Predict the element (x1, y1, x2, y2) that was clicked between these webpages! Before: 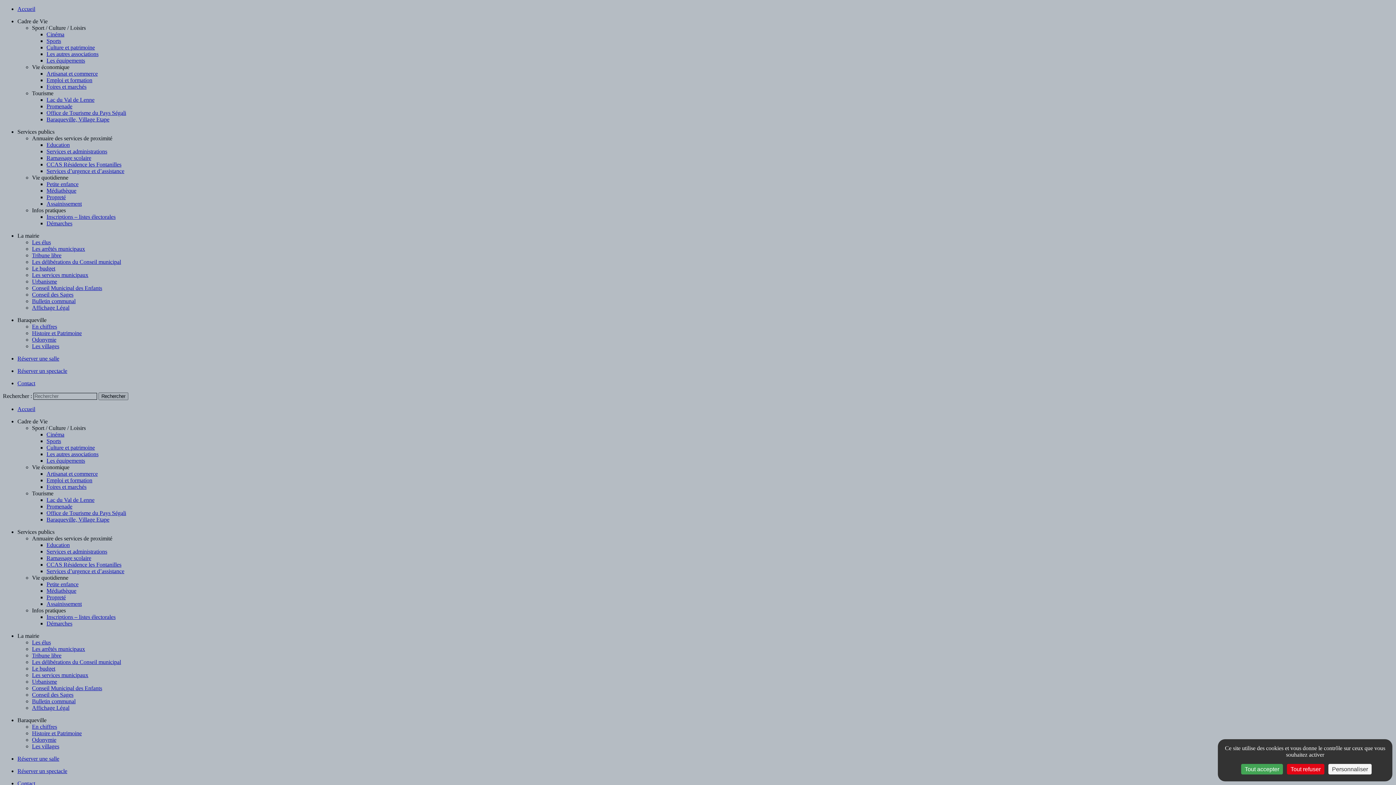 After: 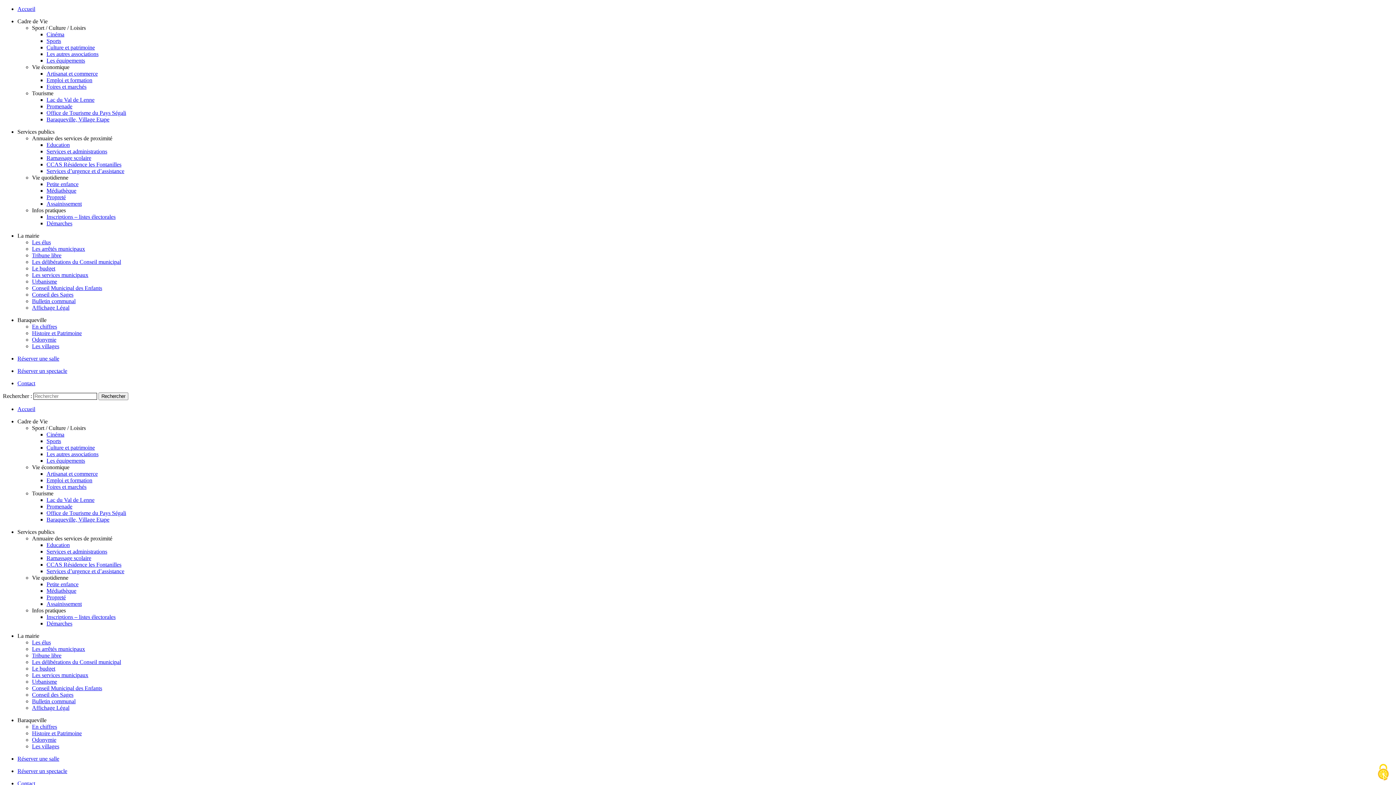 Action: bbox: (1241, 764, 1283, 774) label: Cookies : Tout accepter